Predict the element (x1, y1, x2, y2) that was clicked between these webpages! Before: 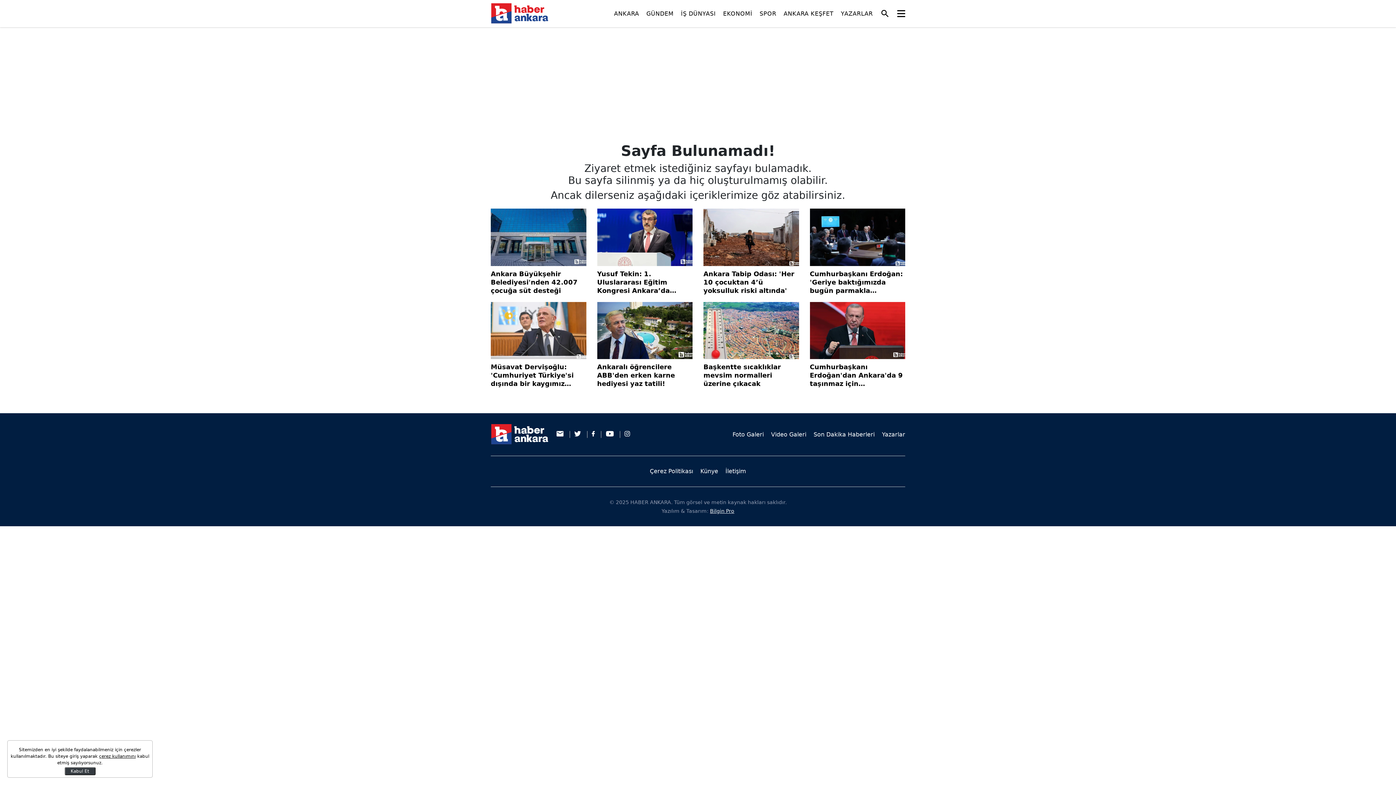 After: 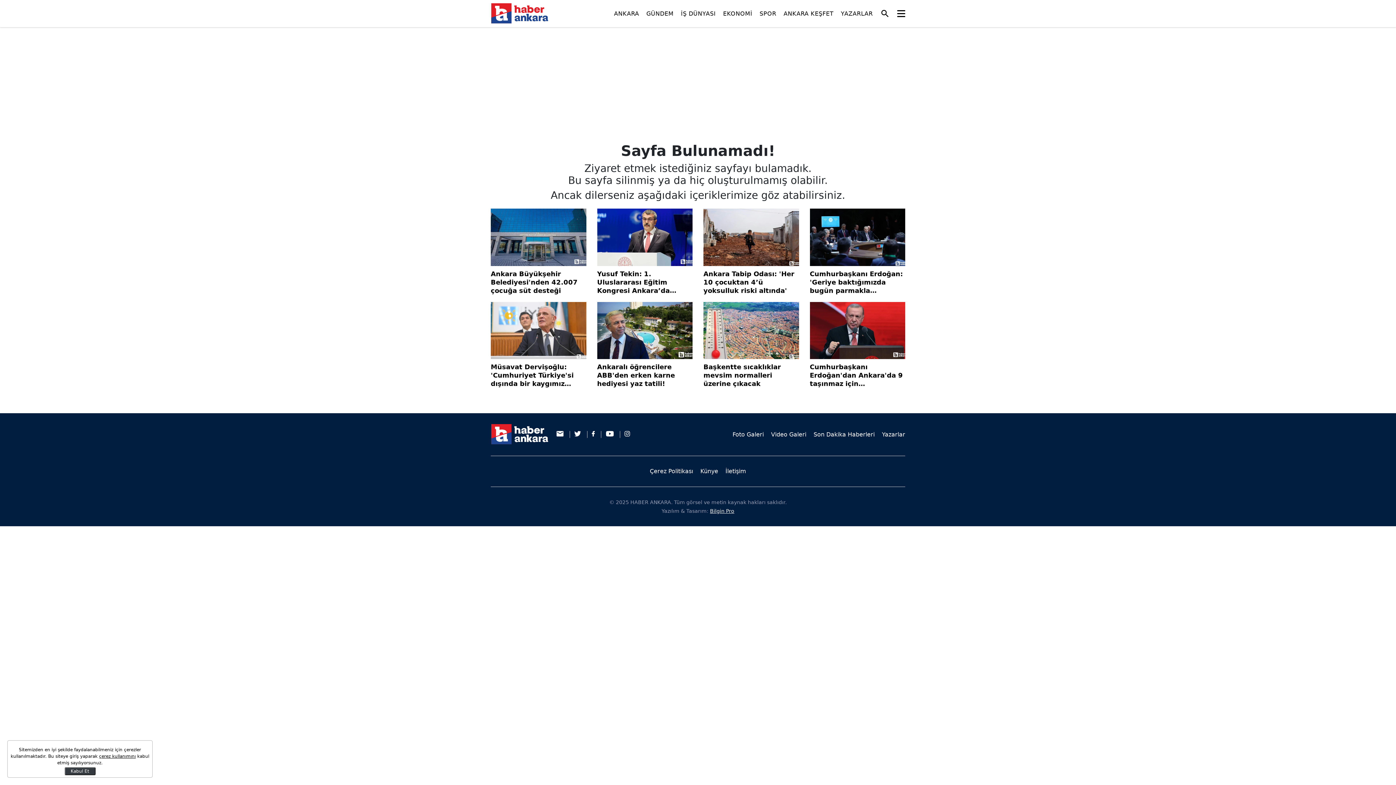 Action: label:   bbox: (587, 431, 601, 438)